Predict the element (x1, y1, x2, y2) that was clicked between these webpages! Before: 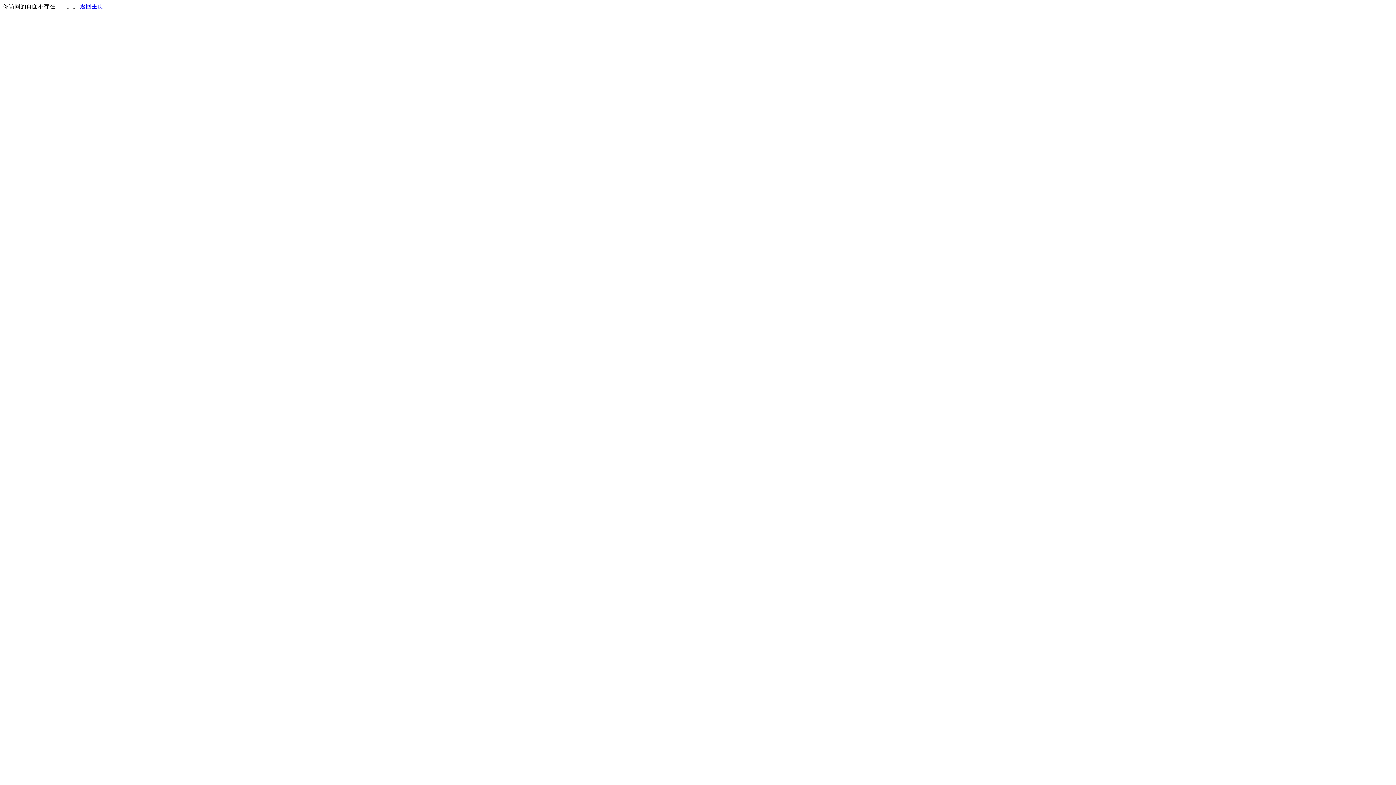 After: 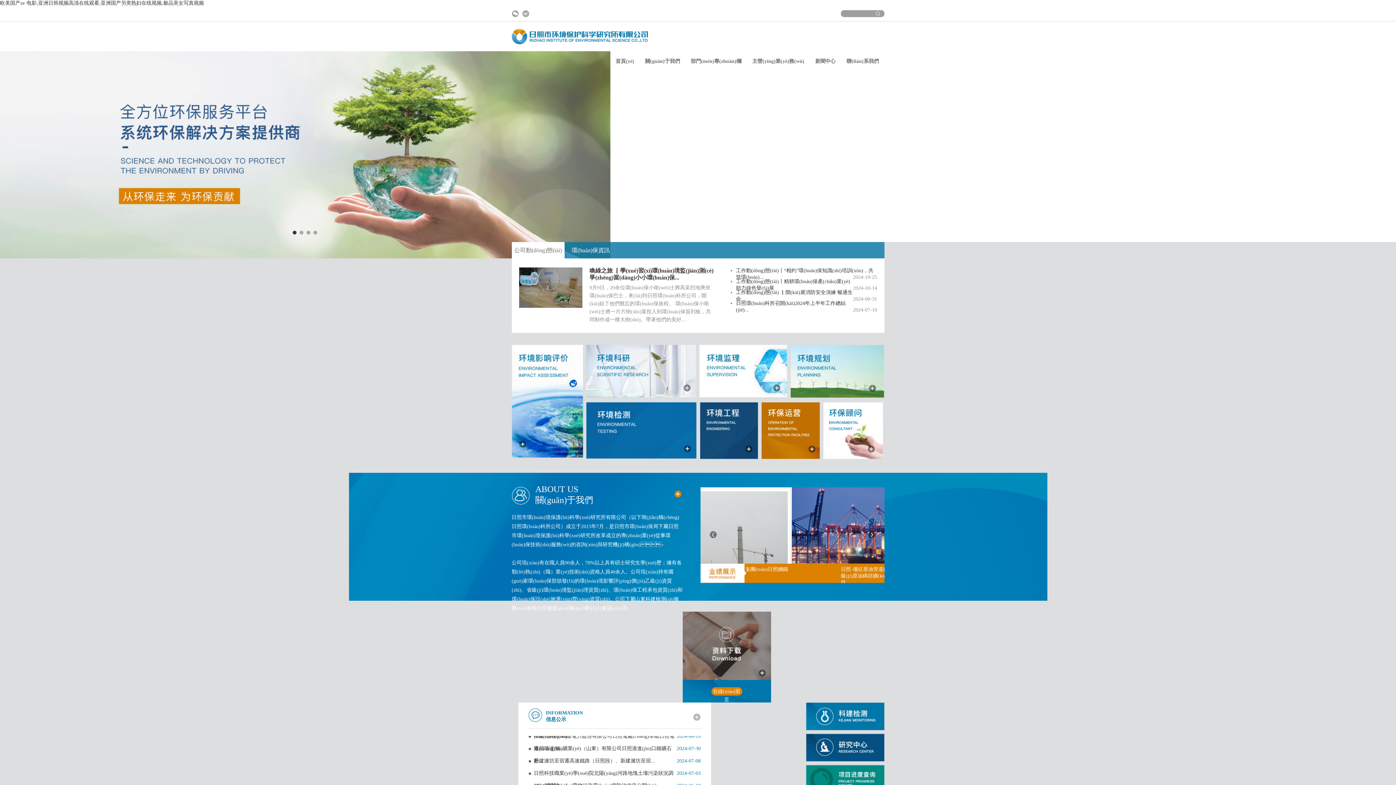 Action: bbox: (80, 3, 103, 9) label: 返回主页